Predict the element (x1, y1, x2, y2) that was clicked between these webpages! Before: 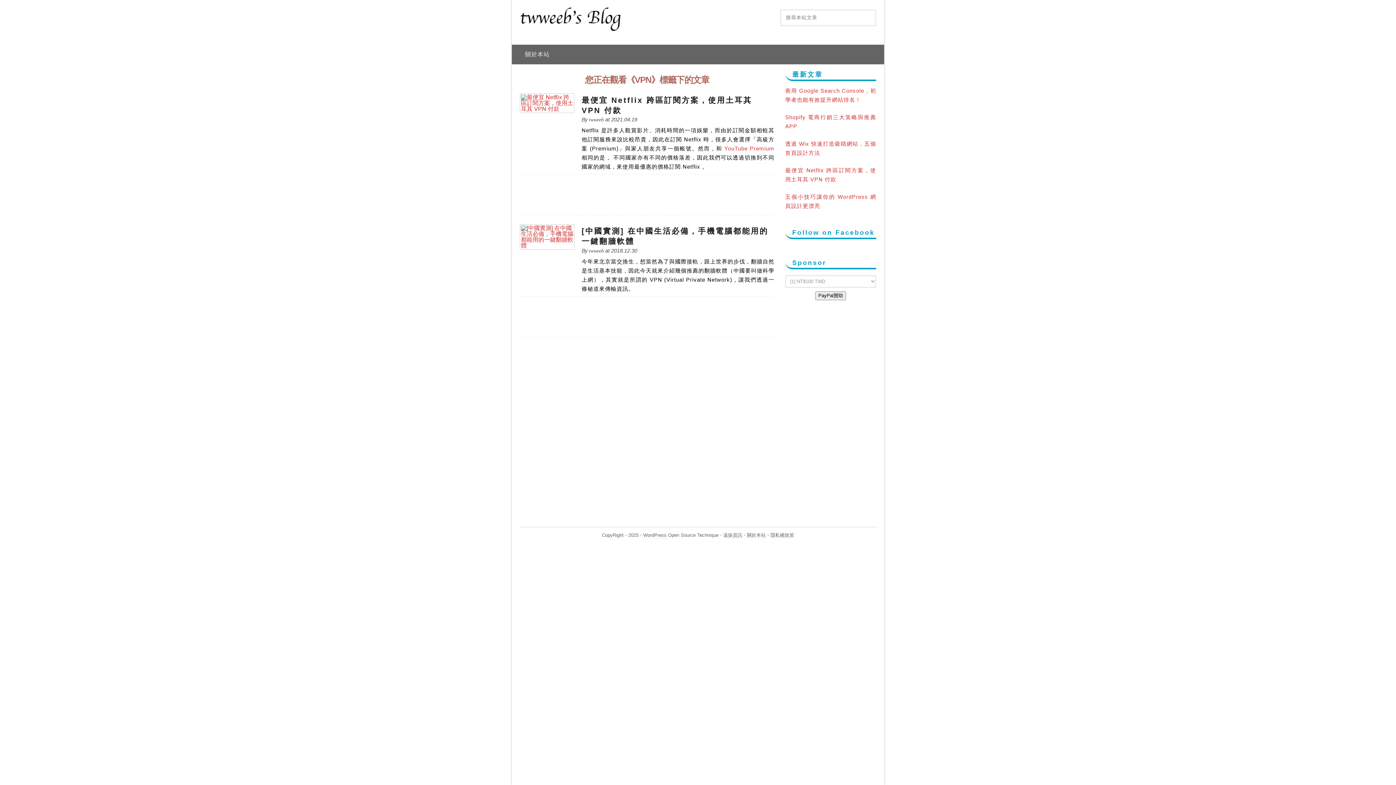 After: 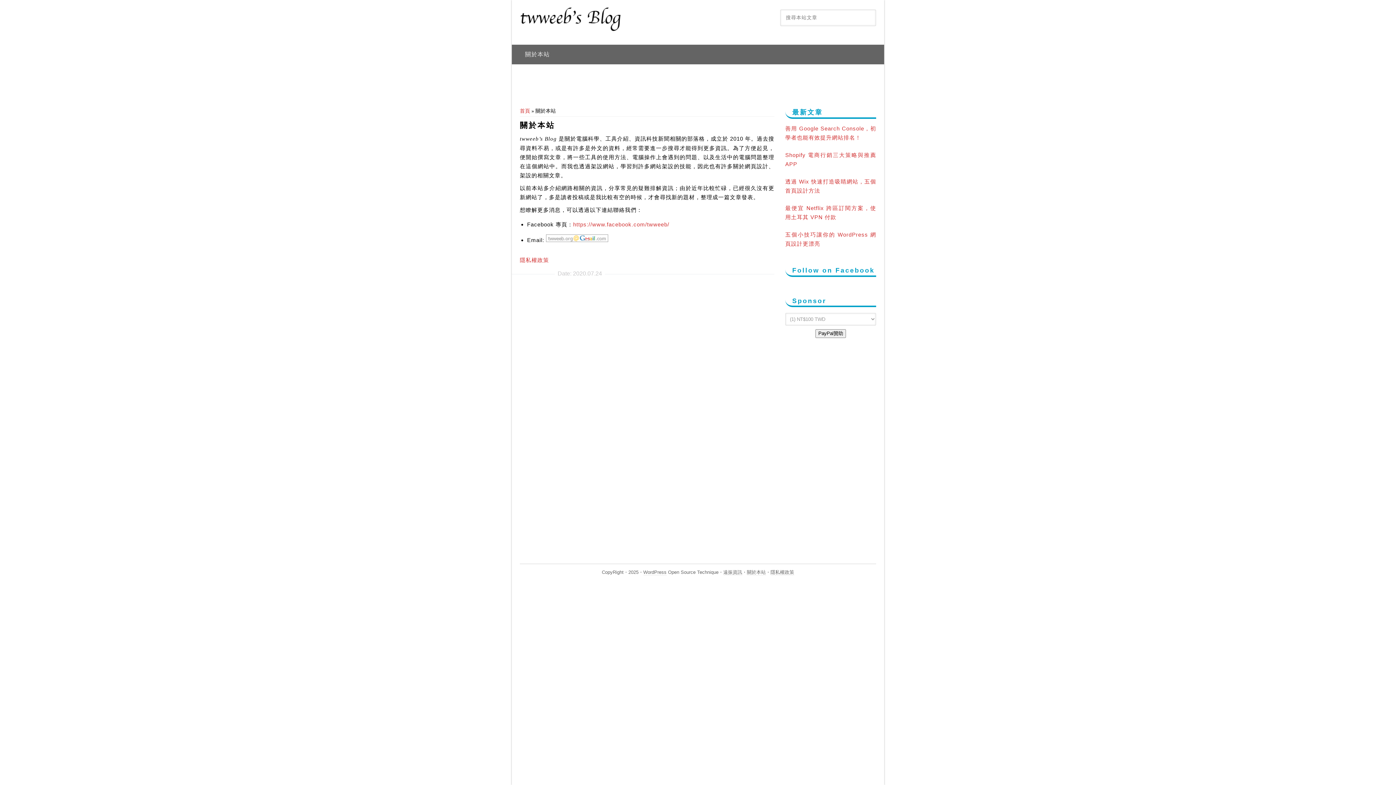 Action: label: 關於本站 bbox: (747, 532, 766, 538)